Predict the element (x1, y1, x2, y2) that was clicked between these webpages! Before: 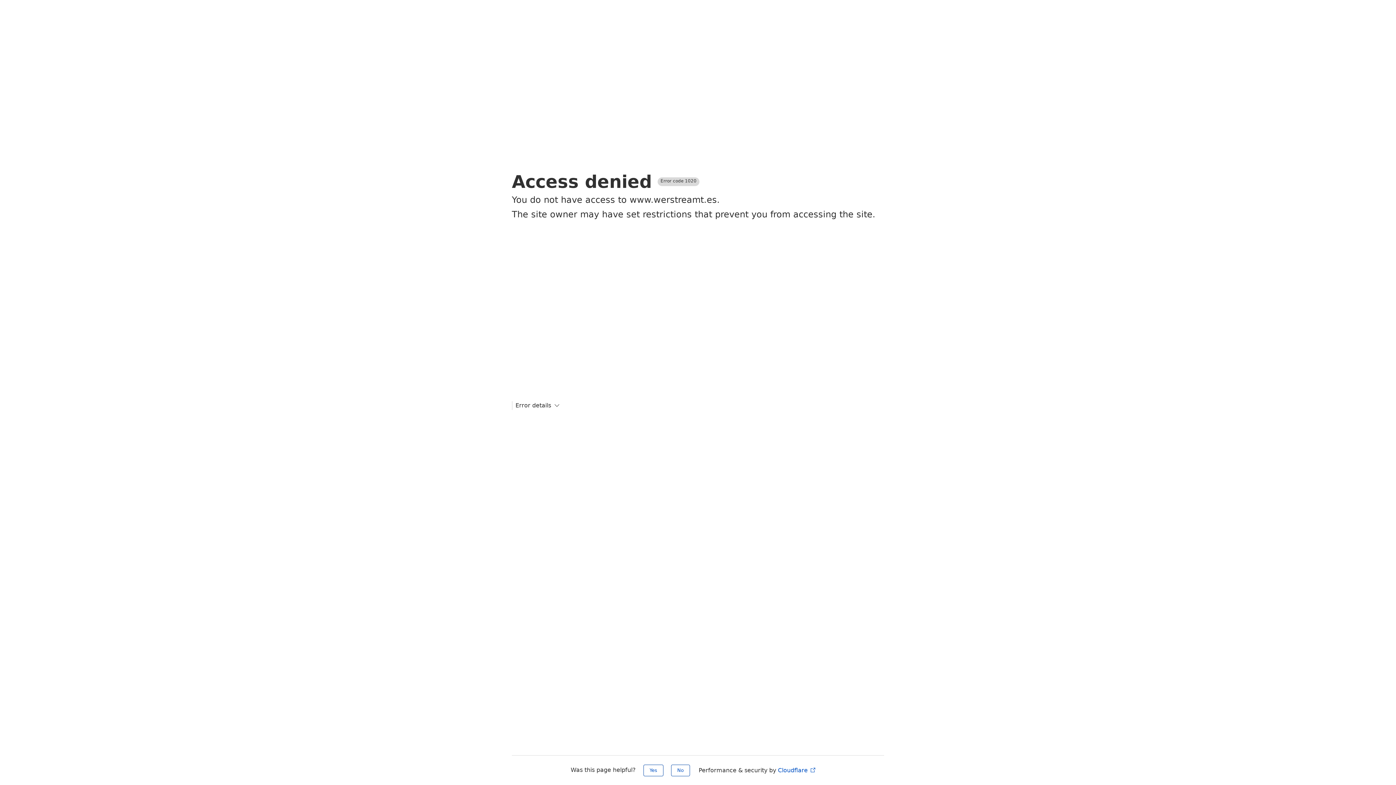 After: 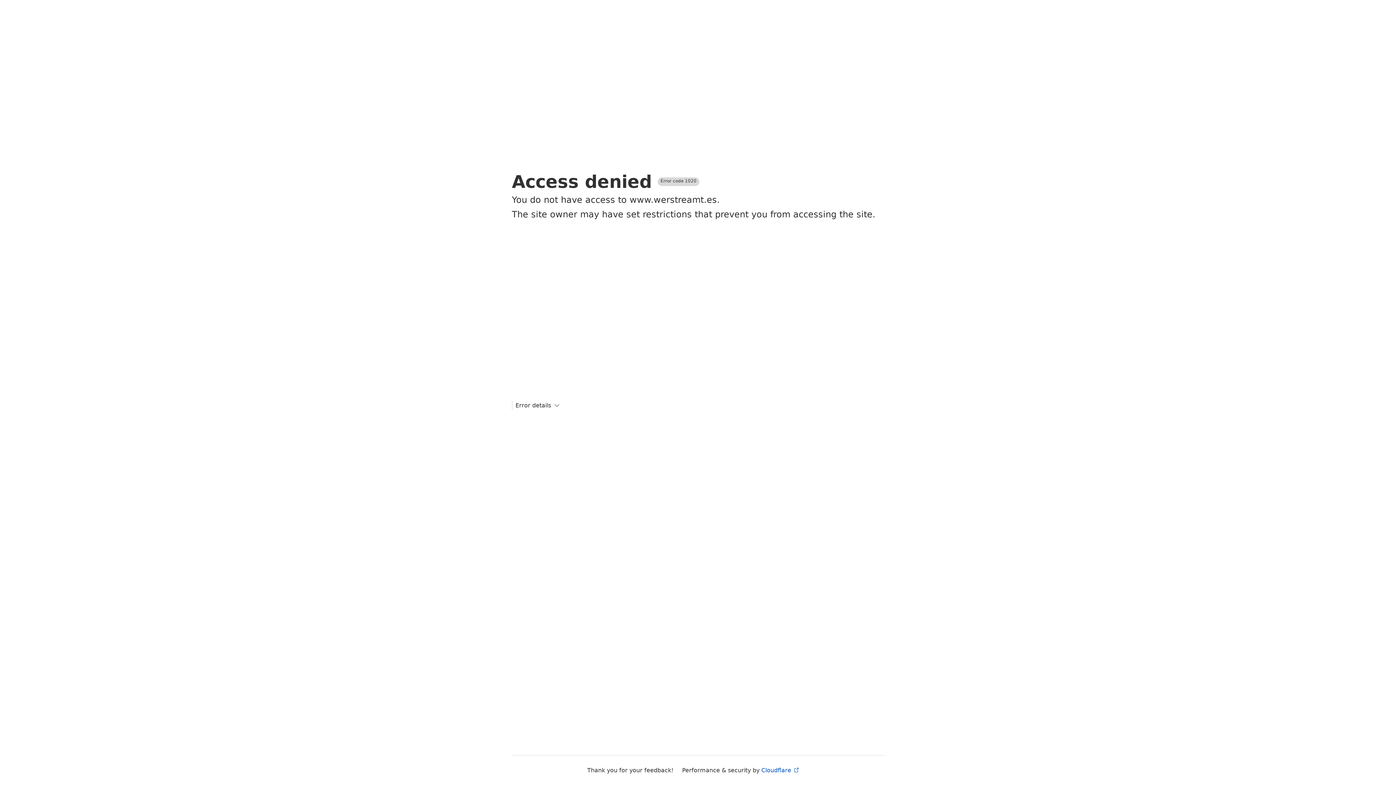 Action: label: Yes bbox: (643, 765, 663, 776)